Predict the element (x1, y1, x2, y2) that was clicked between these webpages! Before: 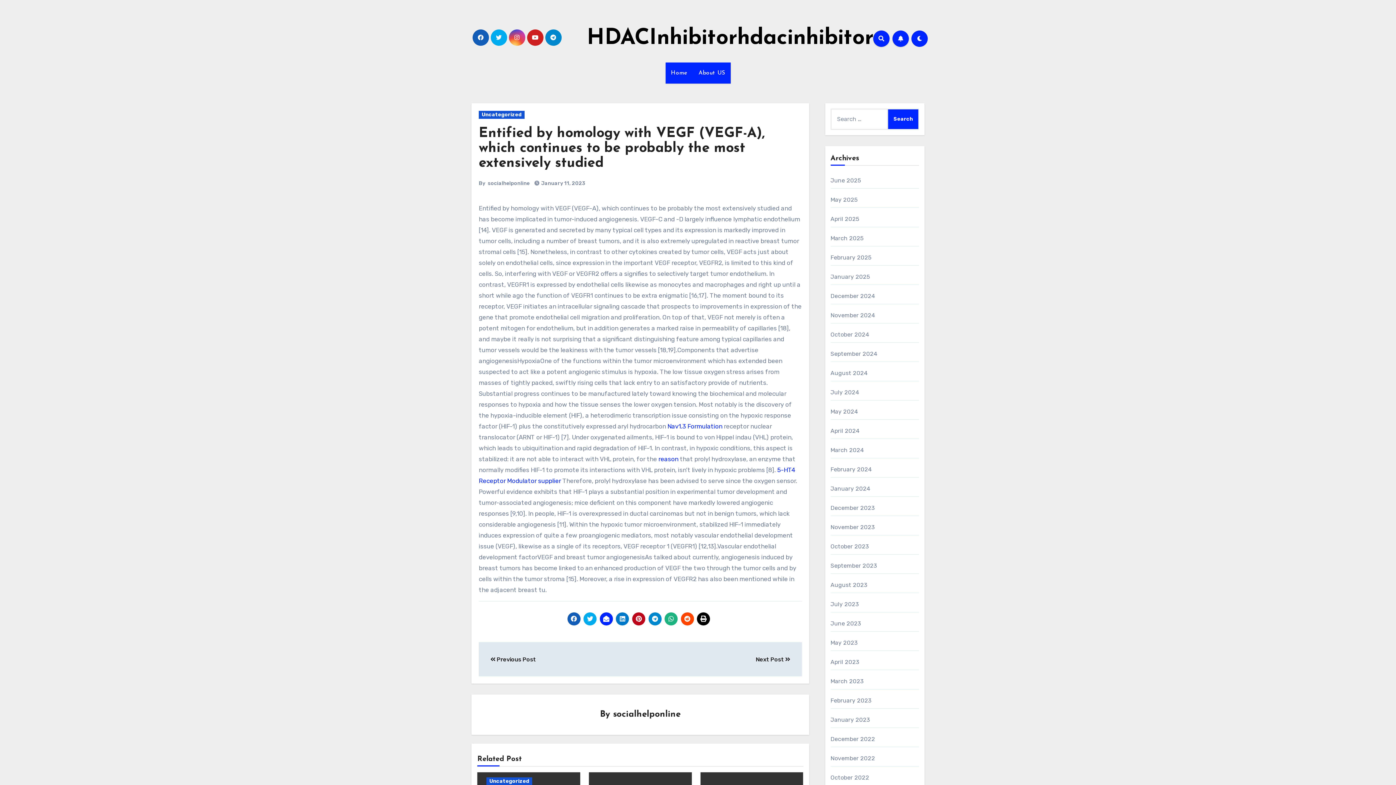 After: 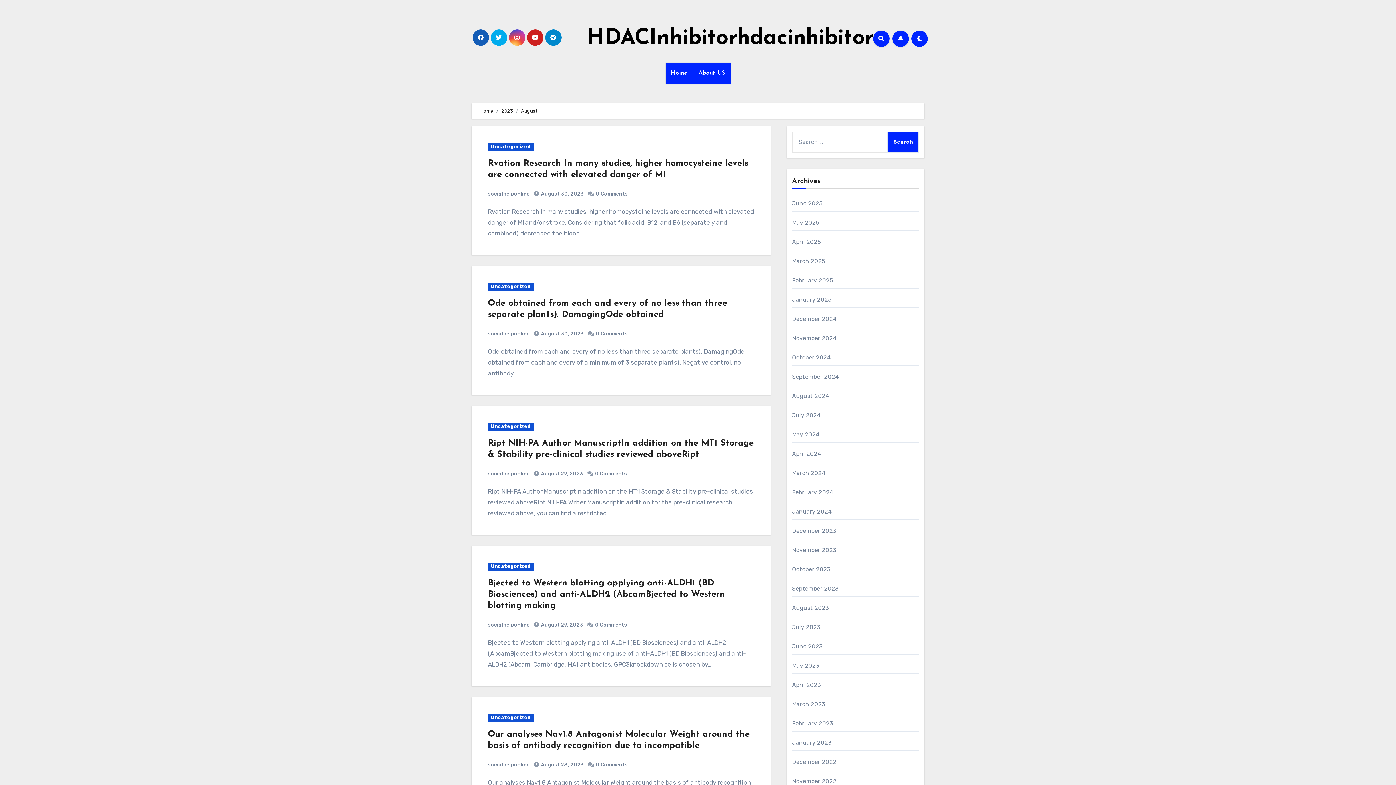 Action: bbox: (830, 581, 867, 588) label: August 2023